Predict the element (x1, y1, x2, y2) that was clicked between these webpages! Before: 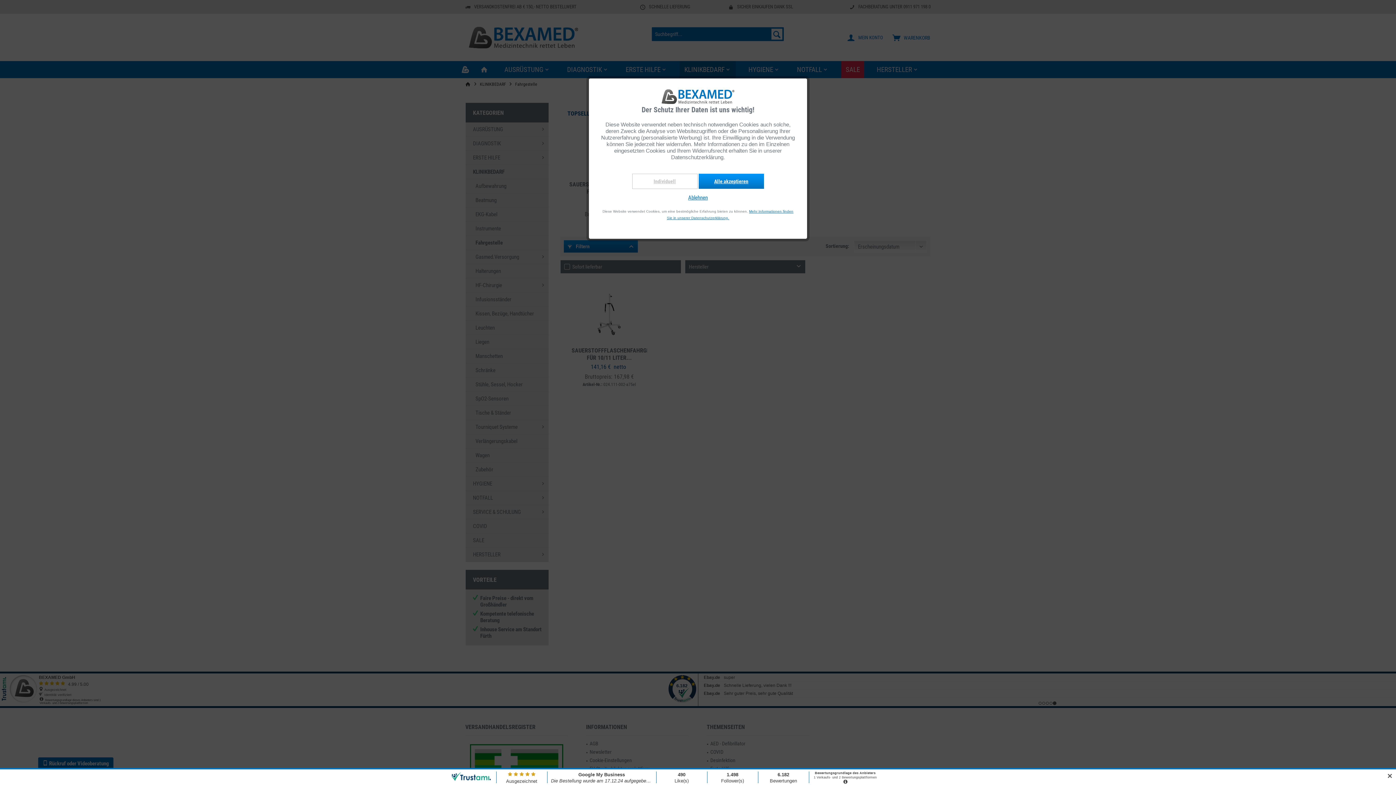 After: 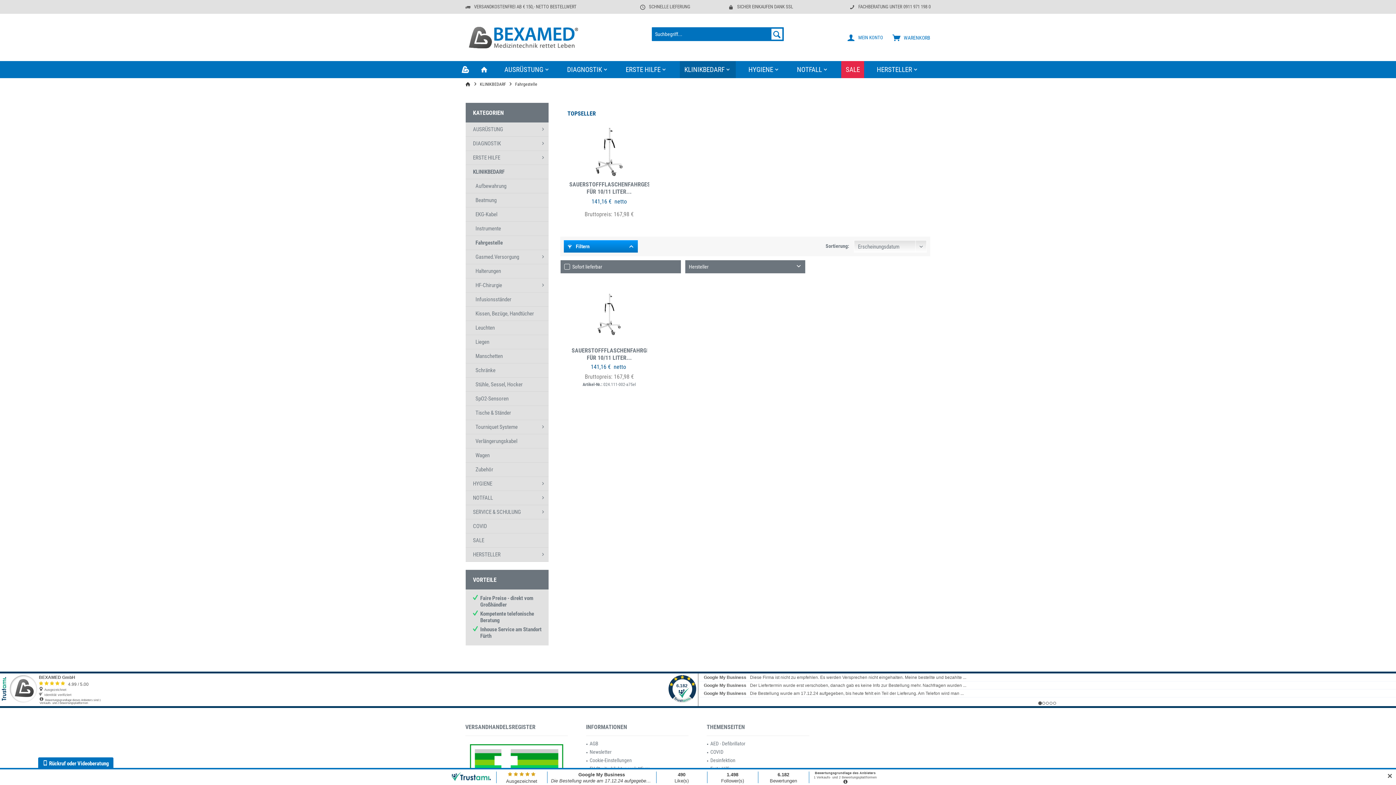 Action: bbox: (698, 173, 764, 188) label: Alle akzeptieren